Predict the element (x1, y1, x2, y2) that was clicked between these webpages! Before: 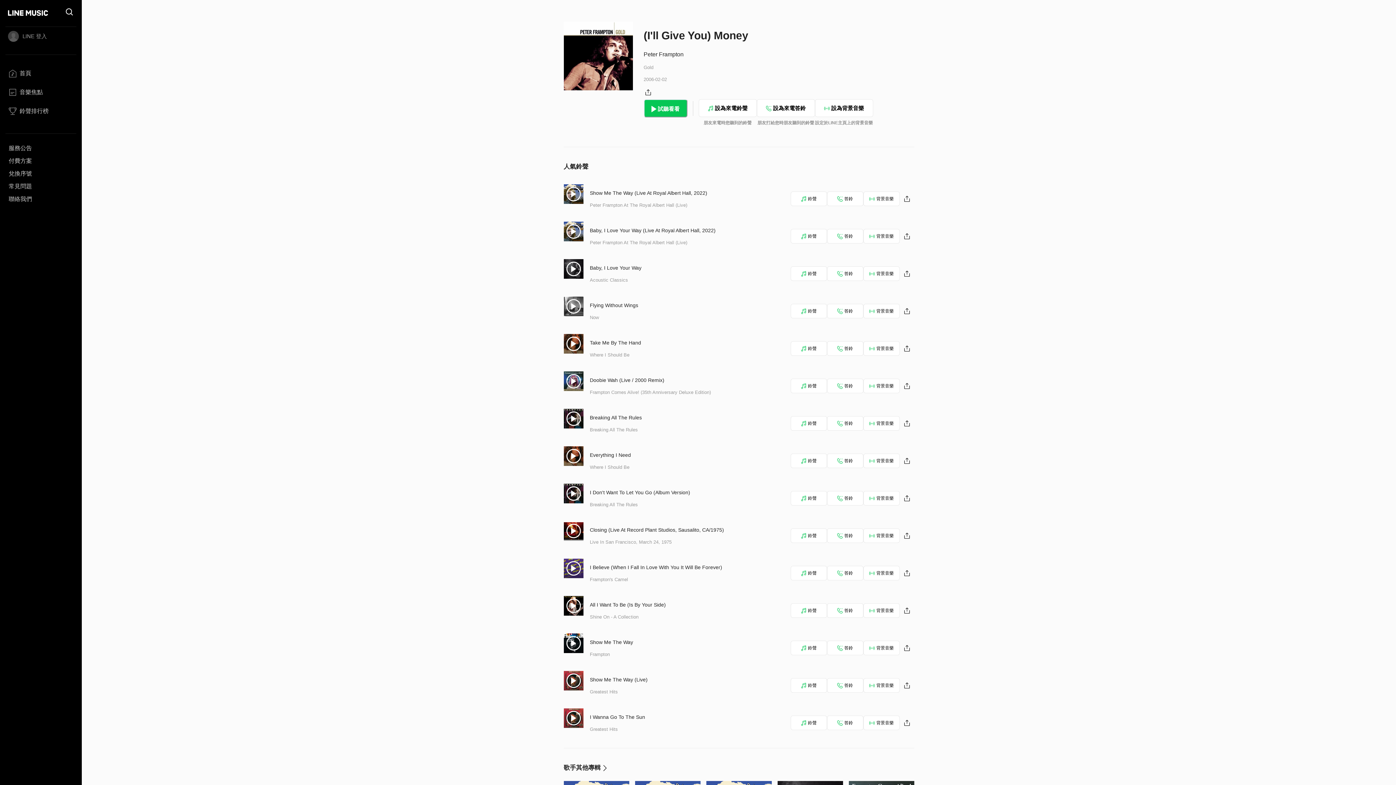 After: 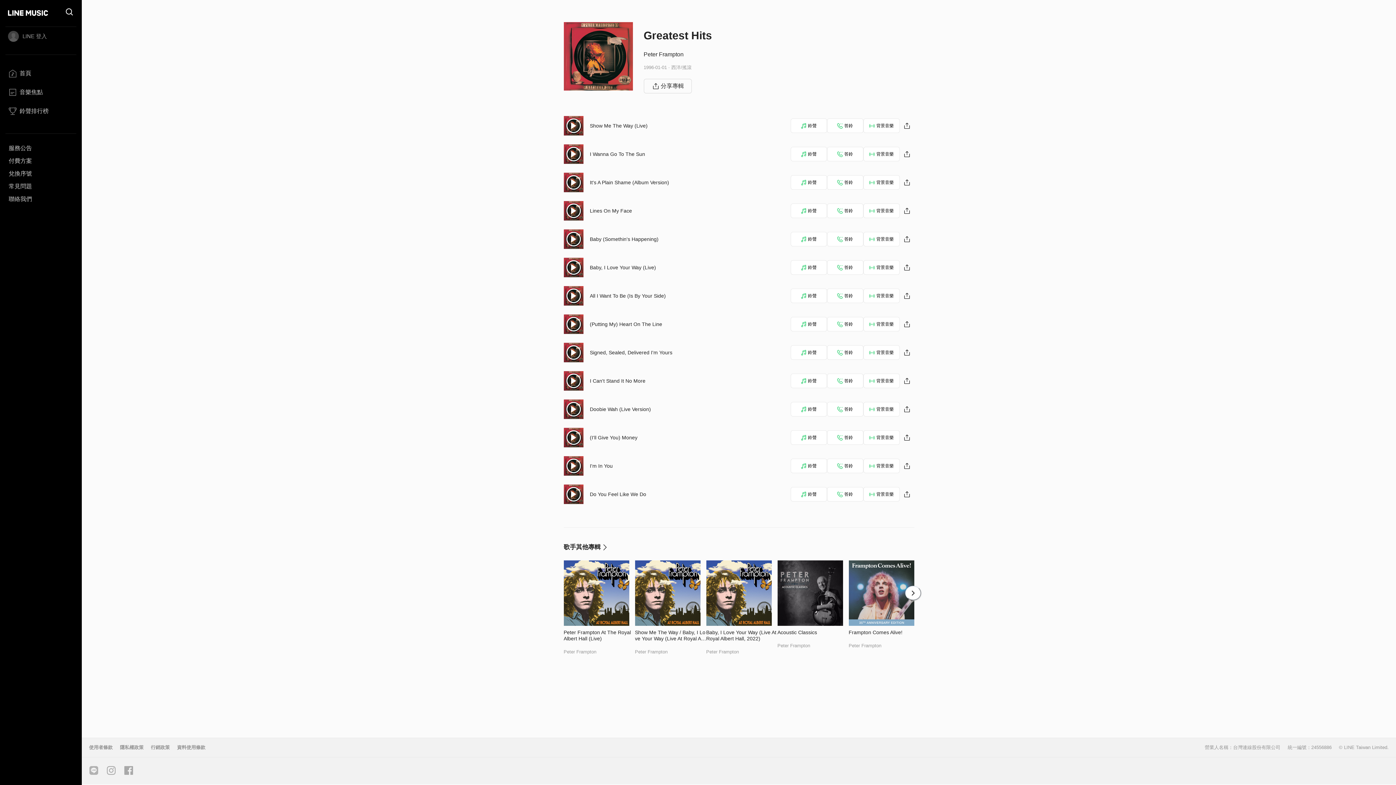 Action: bbox: (590, 727, 618, 732) label: Greatest Hits